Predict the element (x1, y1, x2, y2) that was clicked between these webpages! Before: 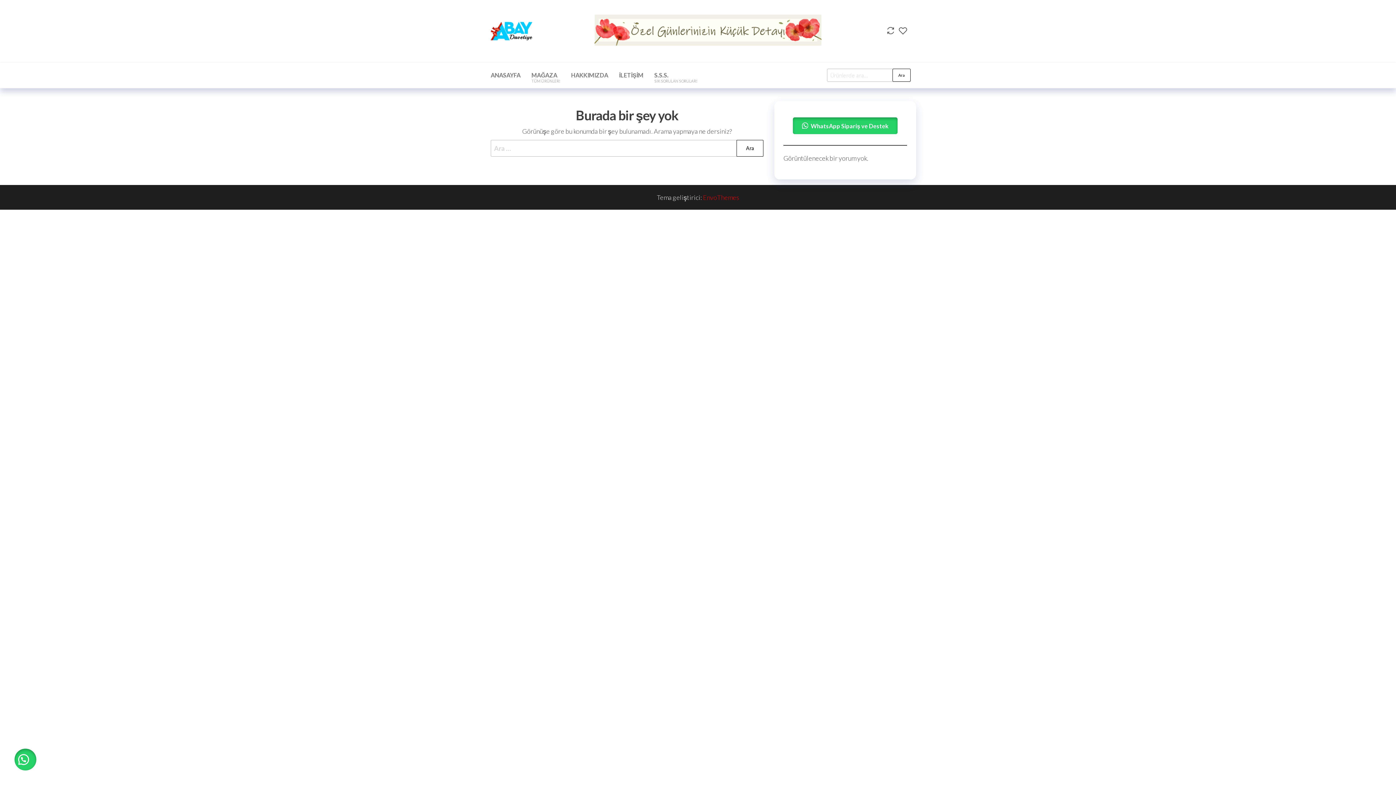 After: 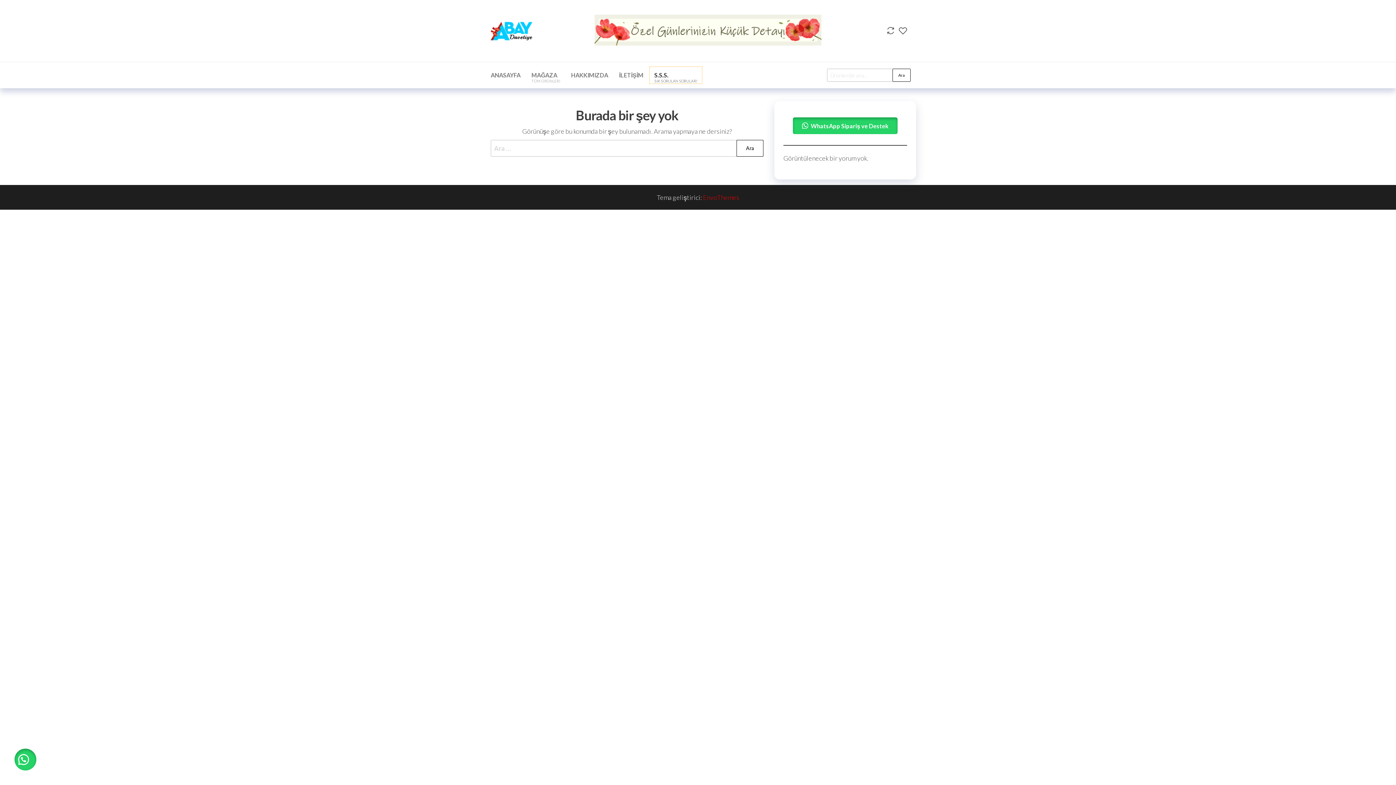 Action: label: S.S.S.
SIK SORULAN SORULAR! bbox: (649, 66, 702, 84)